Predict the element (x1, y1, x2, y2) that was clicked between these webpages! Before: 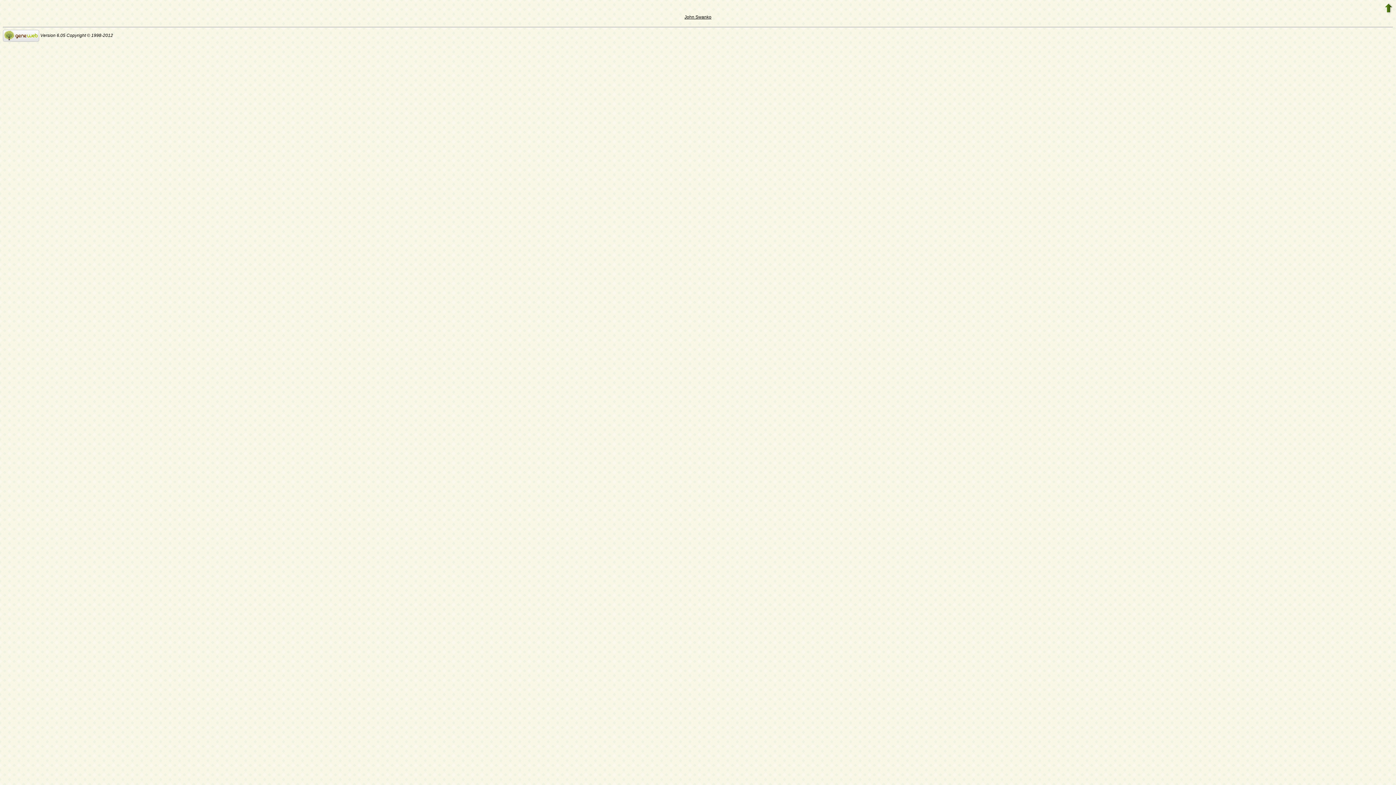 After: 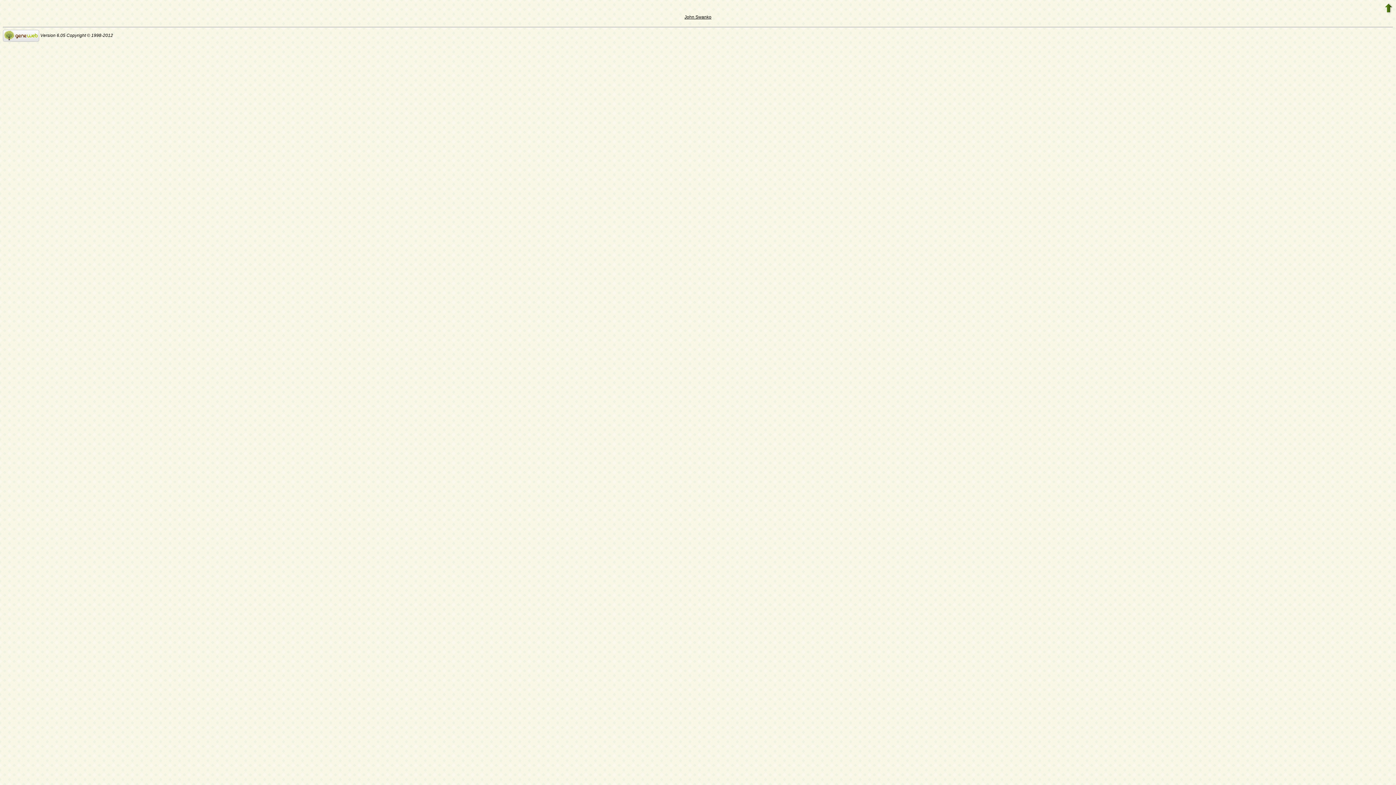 Action: bbox: (2, 32, 39, 38)